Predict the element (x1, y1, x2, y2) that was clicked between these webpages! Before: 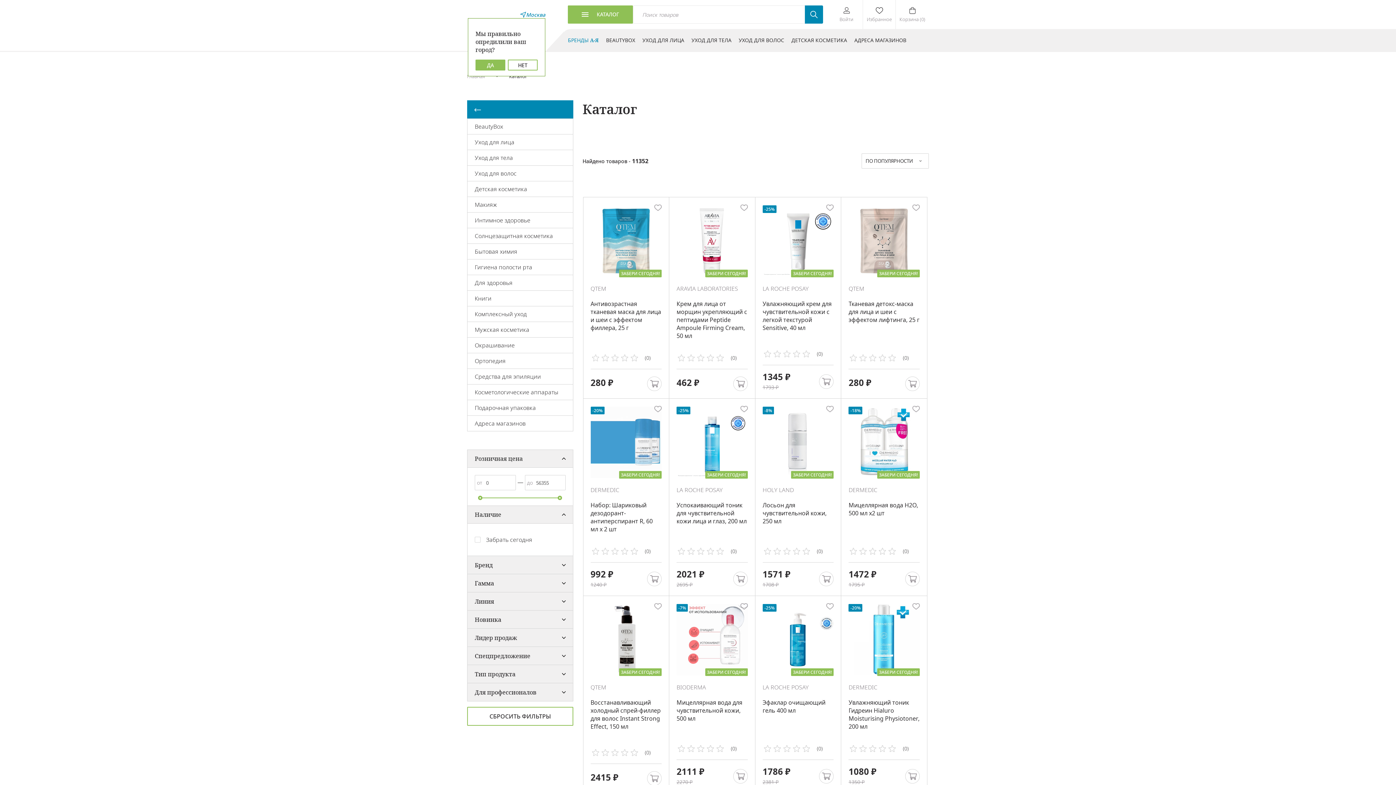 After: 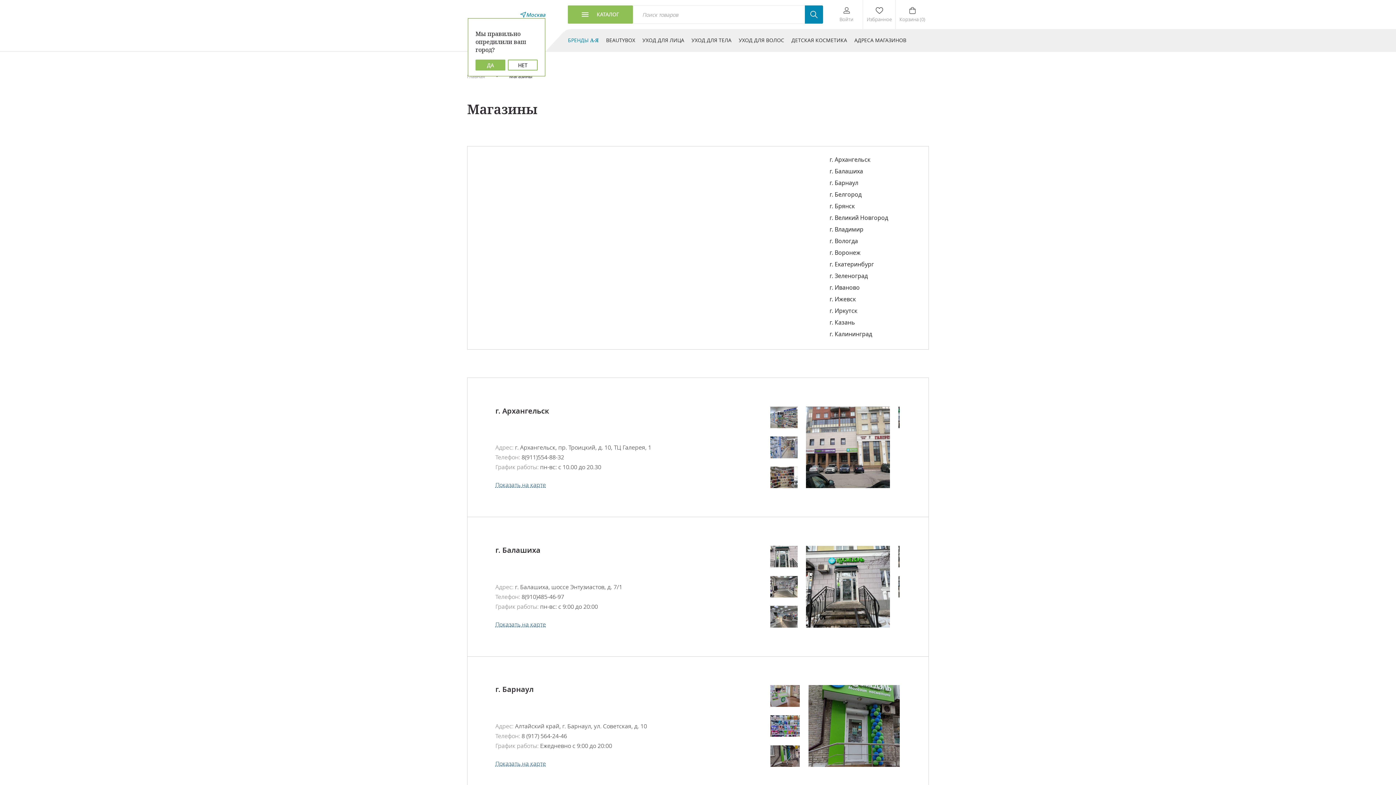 Action: label: АДРЕСА МАГАЗИНОВ bbox: (850, 34, 910, 45)